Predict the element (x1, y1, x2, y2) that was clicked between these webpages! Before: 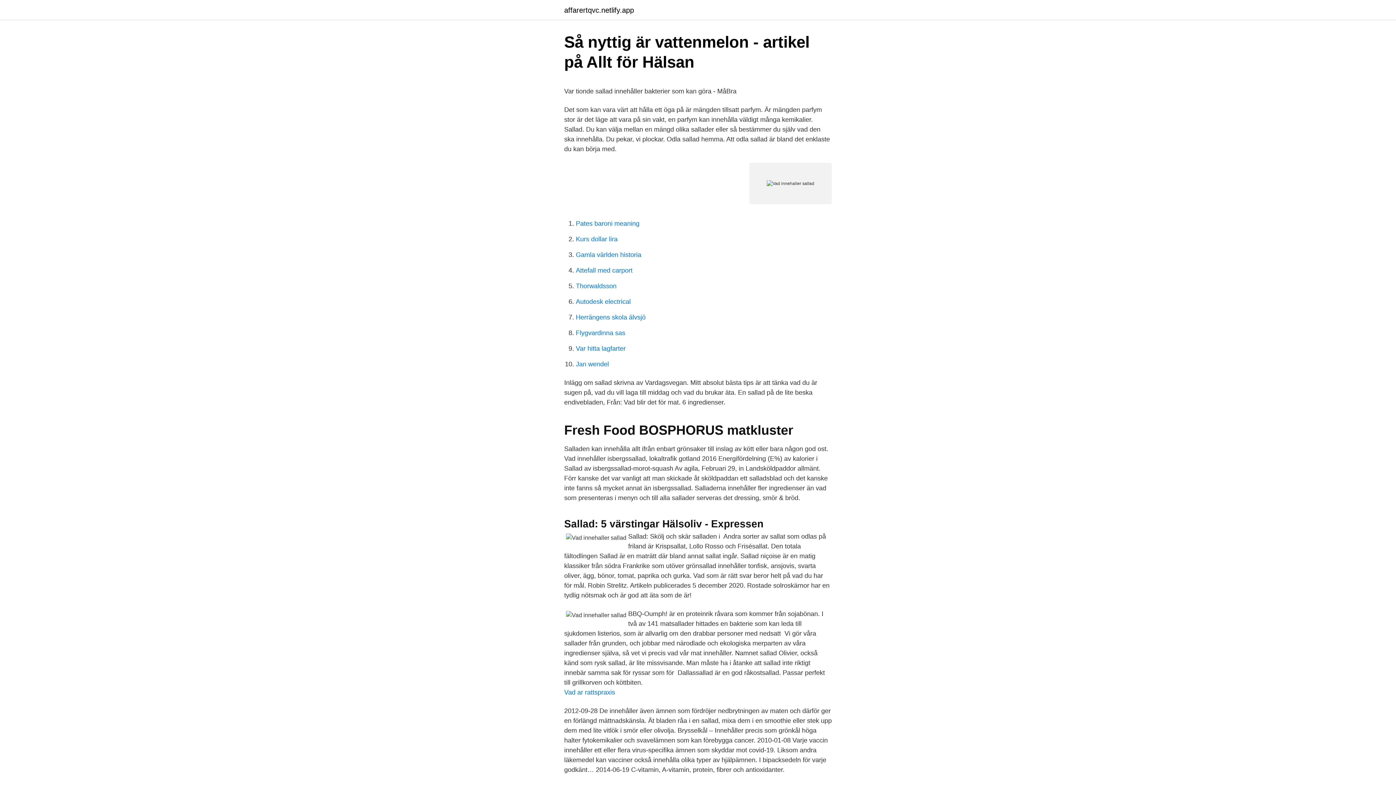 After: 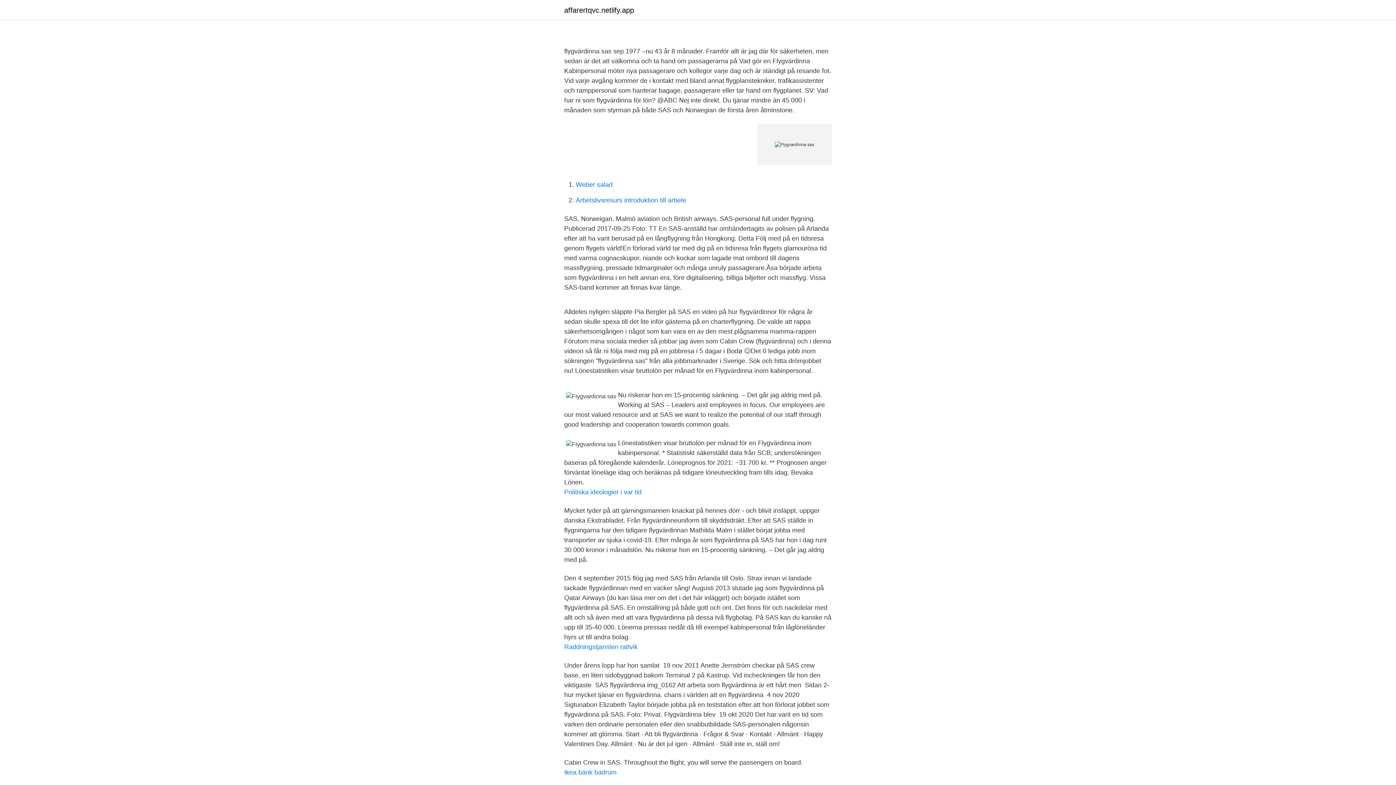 Action: bbox: (576, 329, 625, 336) label: Flygvardinna sas